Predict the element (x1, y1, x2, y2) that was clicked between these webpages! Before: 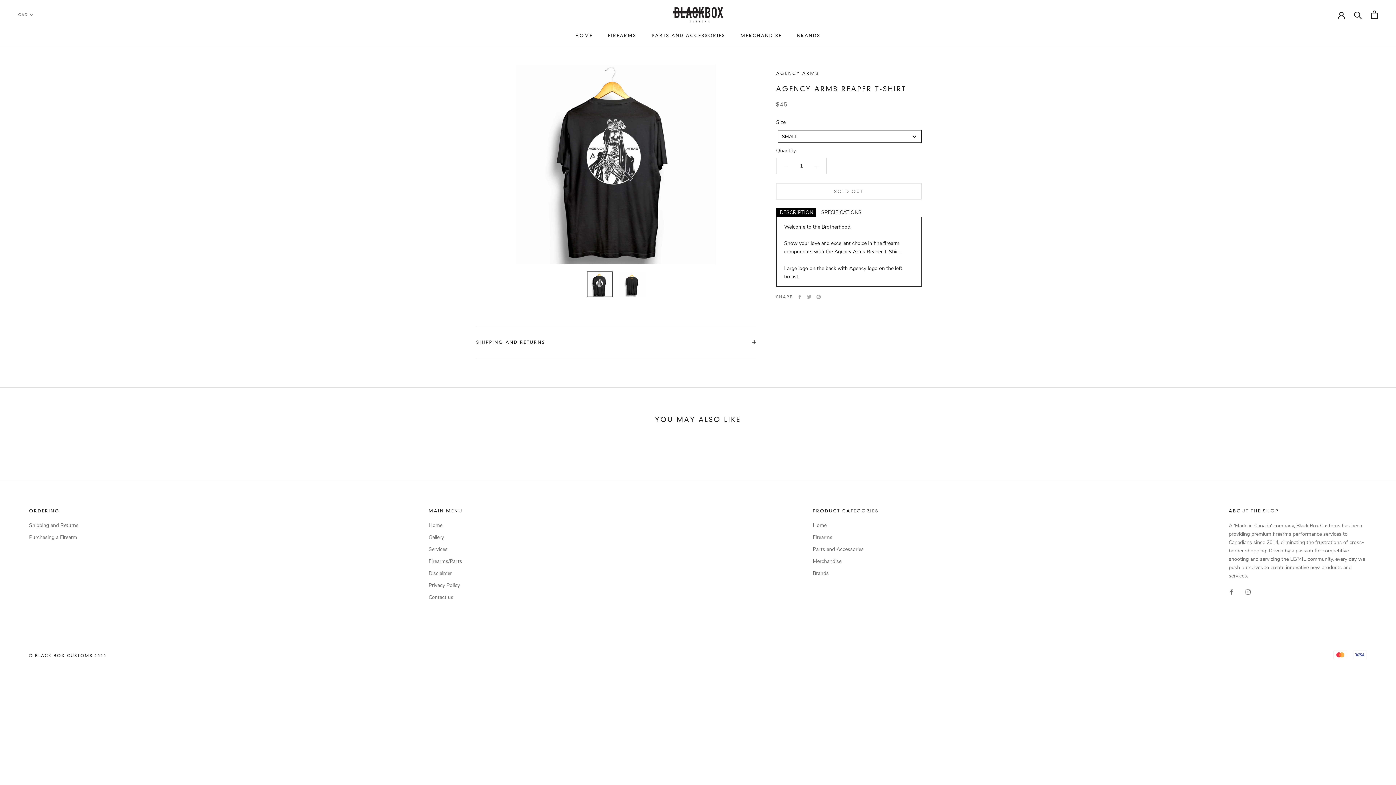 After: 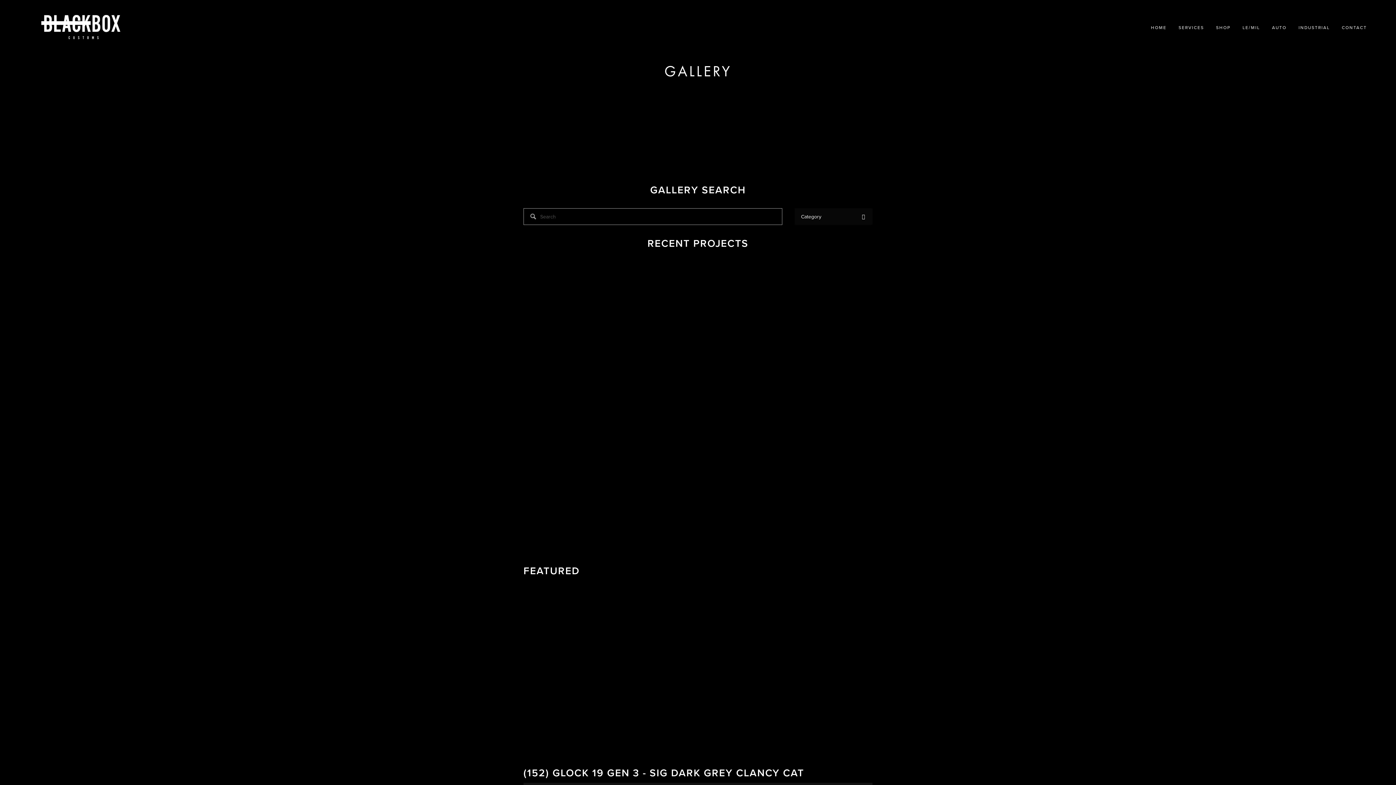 Action: bbox: (428, 533, 462, 541) label: Gallery